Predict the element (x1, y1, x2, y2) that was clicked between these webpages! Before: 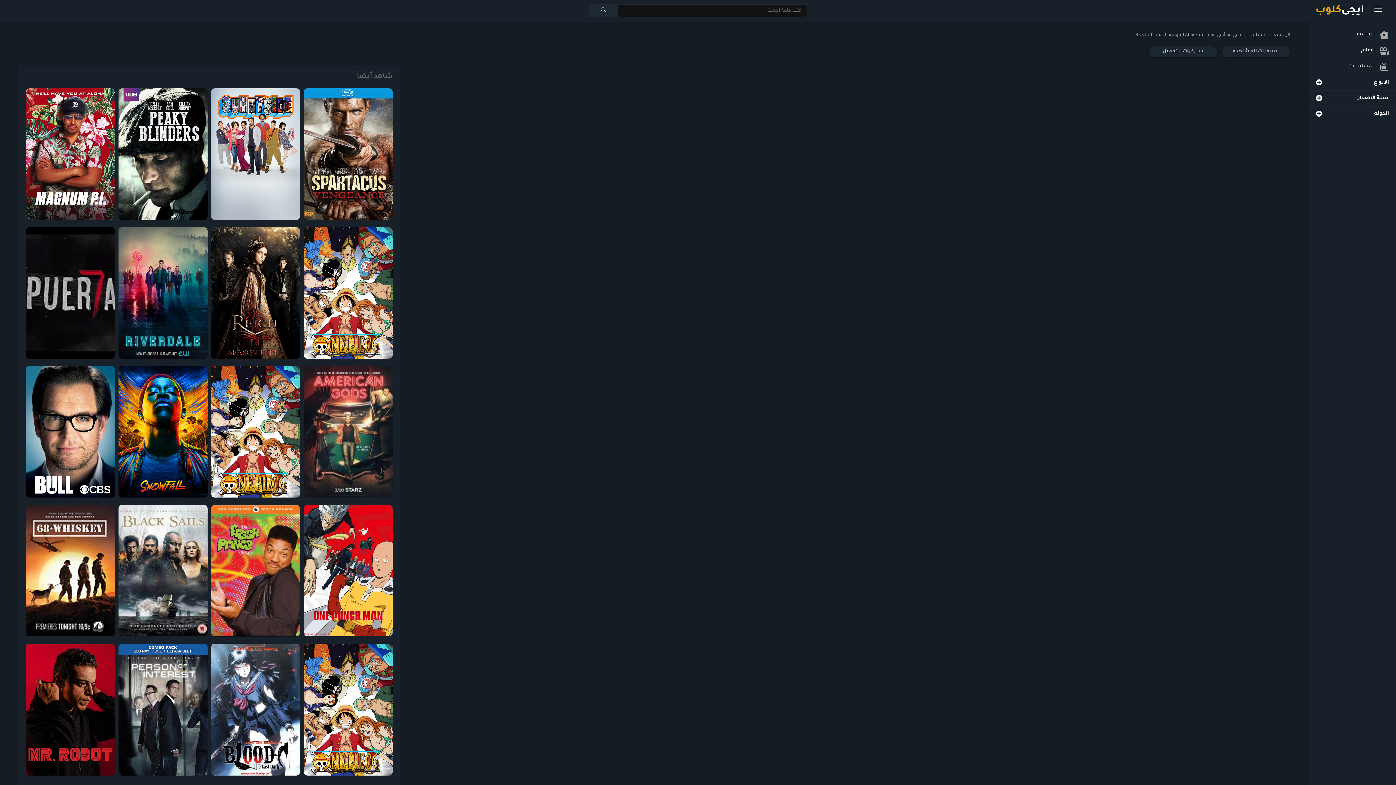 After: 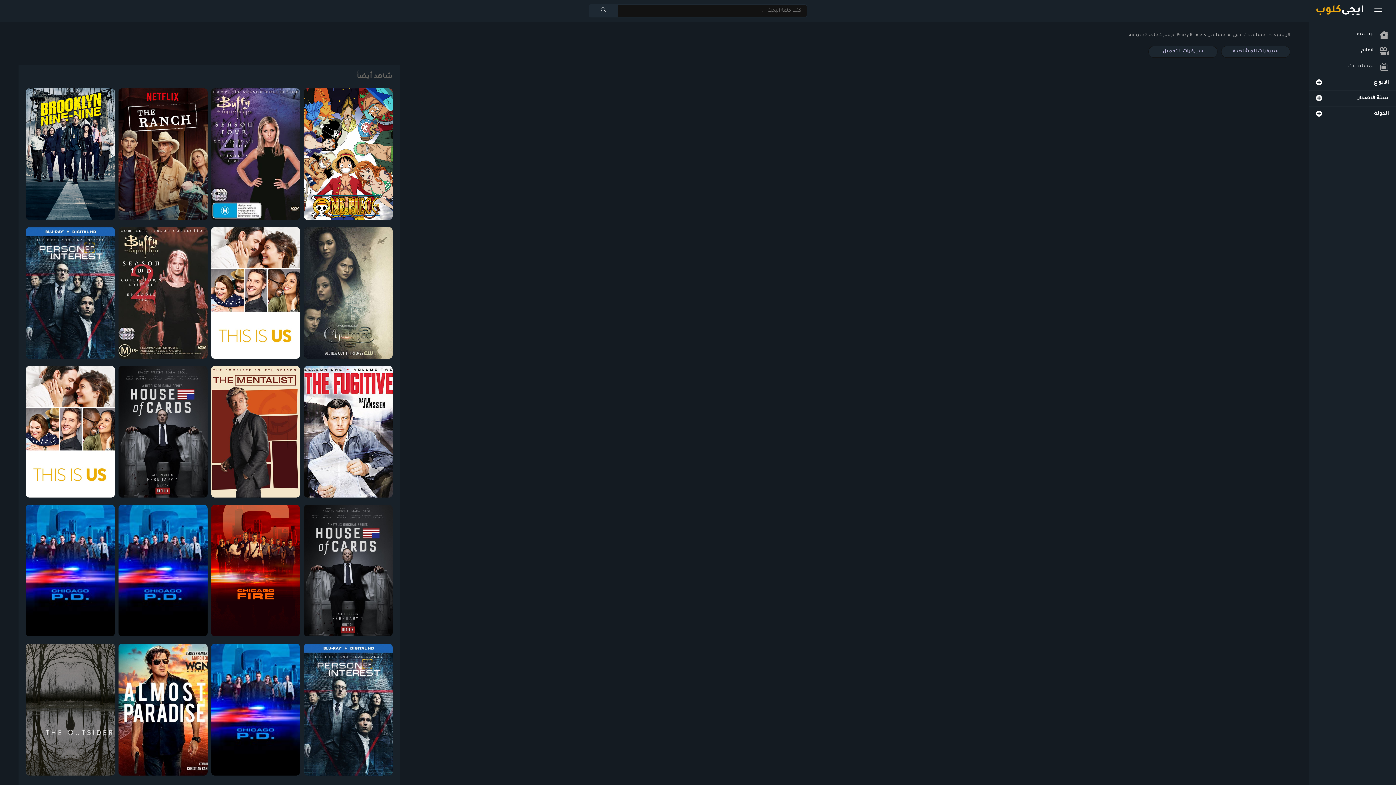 Action: bbox: (118, 88, 207, 220)